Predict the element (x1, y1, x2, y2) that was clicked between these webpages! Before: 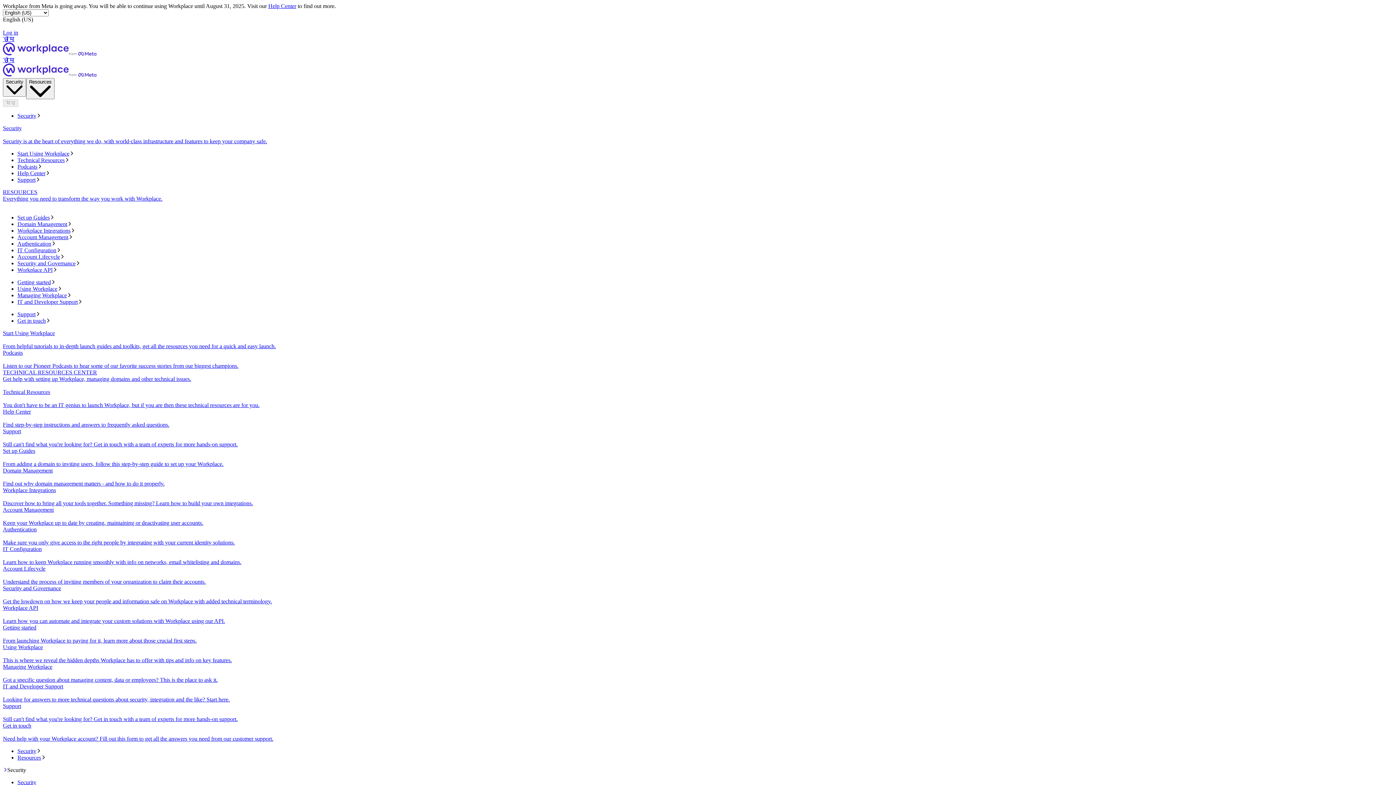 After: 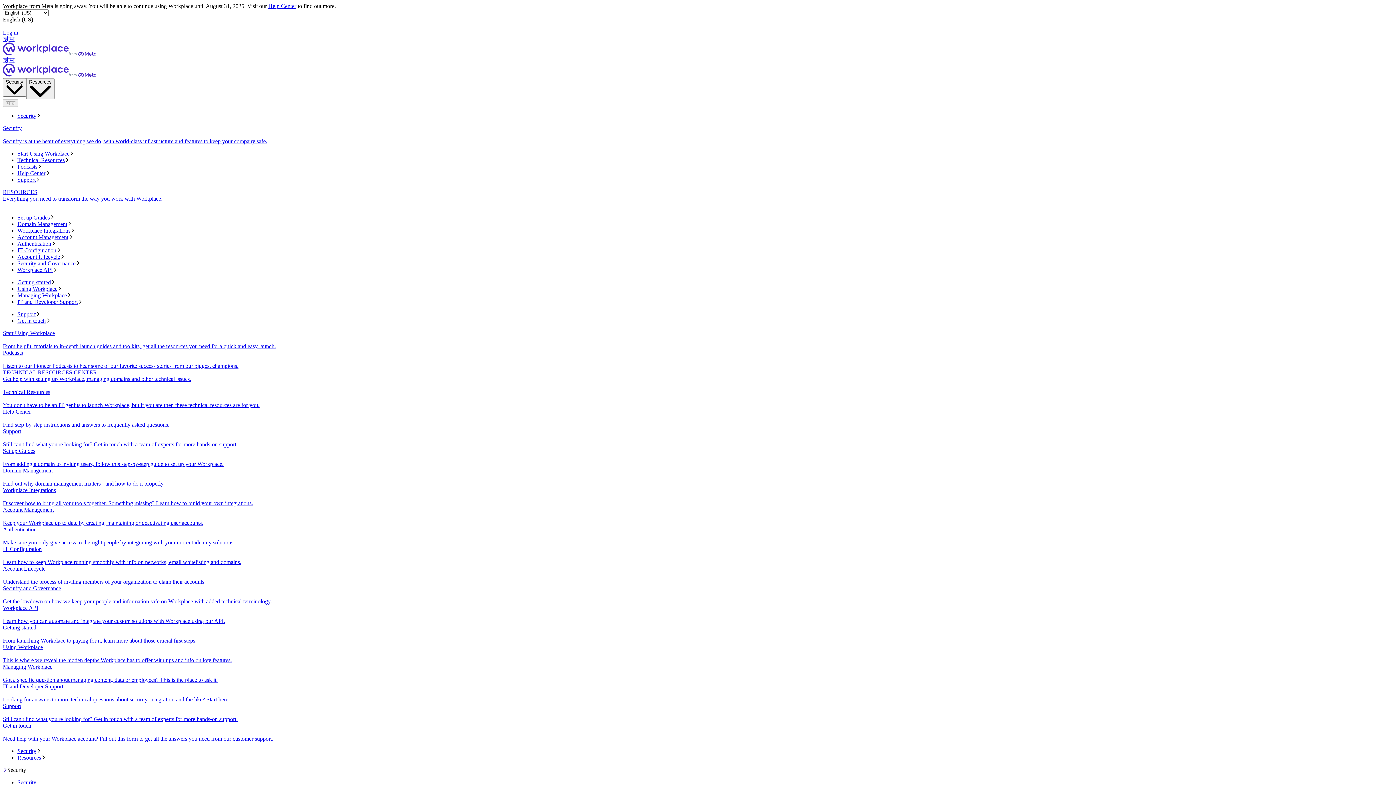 Action: label: Resources bbox: (17, 755, 1393, 761)